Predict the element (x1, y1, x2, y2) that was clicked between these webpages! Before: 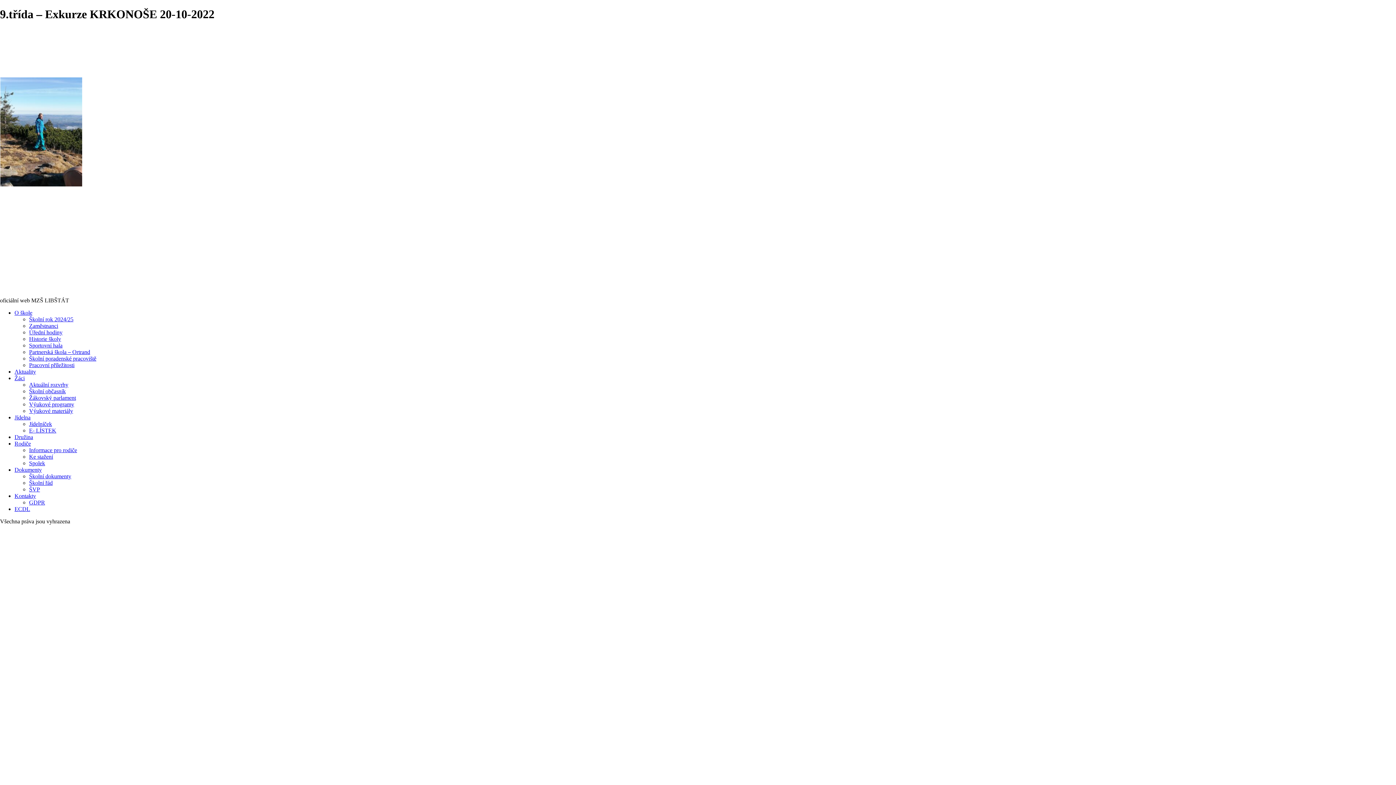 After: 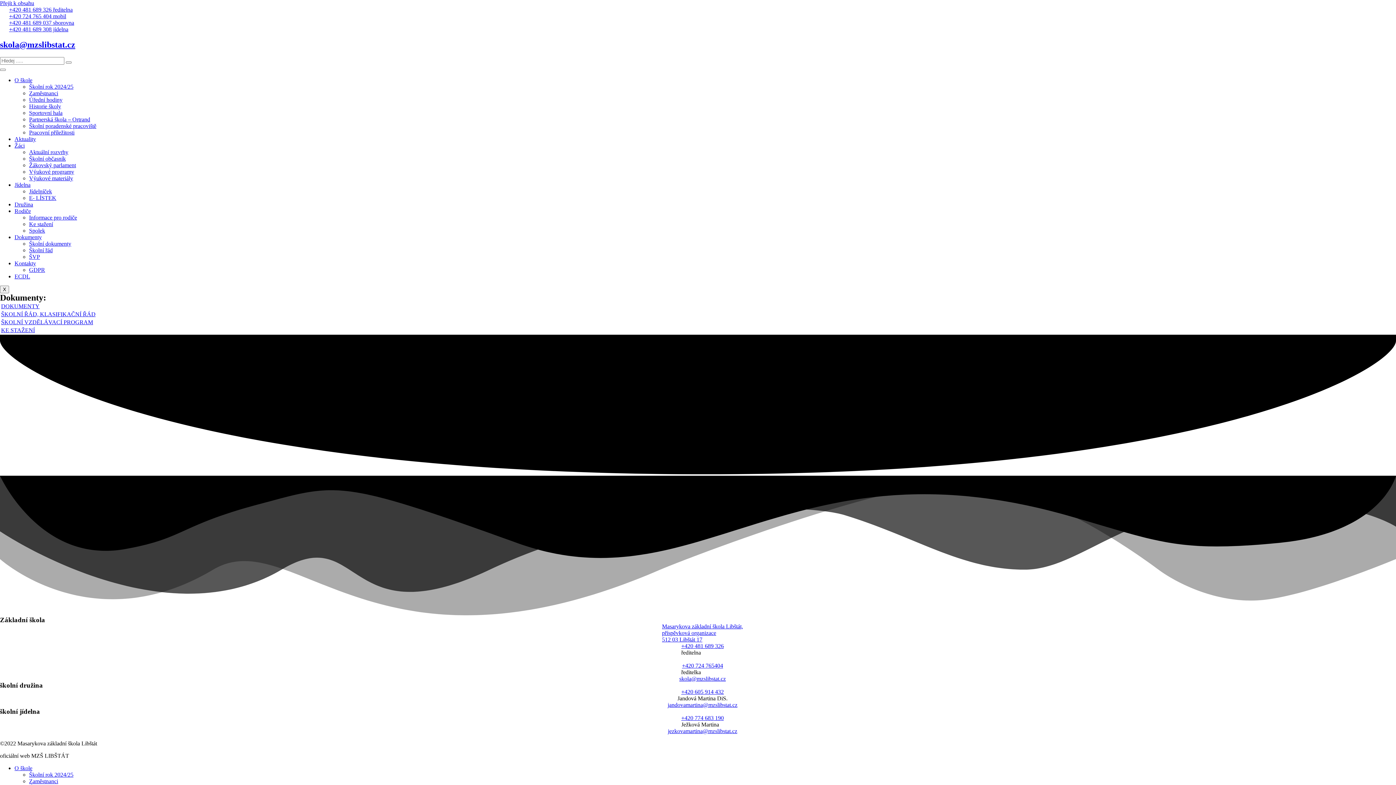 Action: label: Dokumenty bbox: (14, 466, 41, 473)